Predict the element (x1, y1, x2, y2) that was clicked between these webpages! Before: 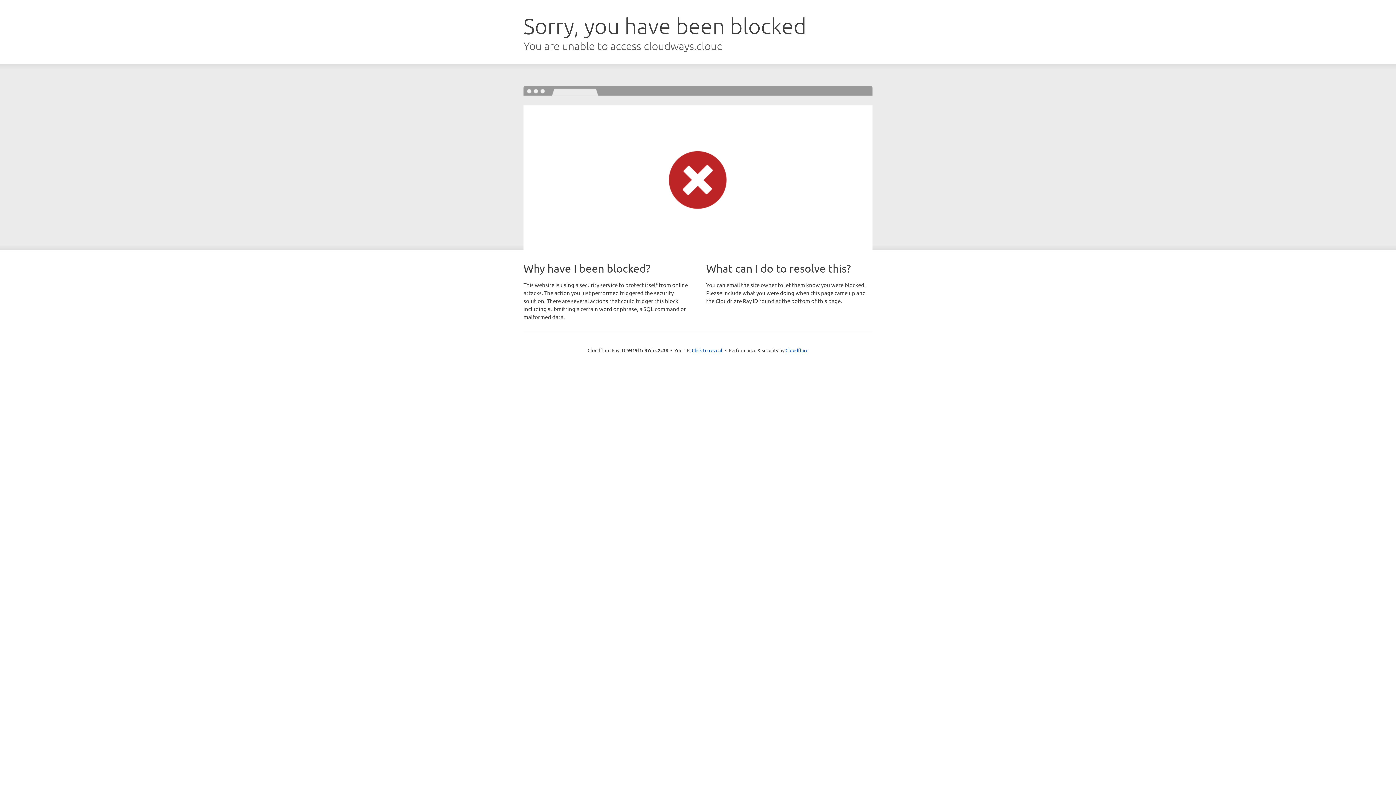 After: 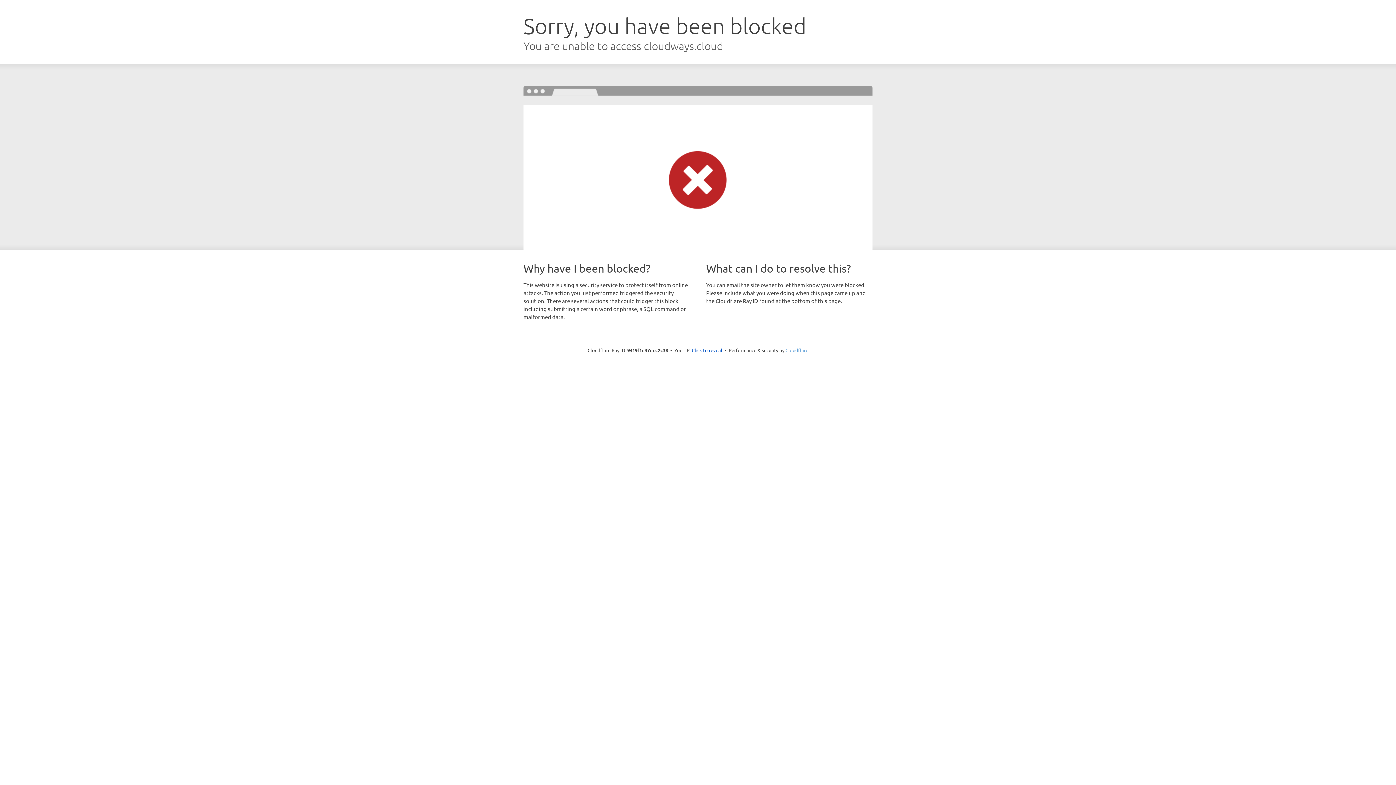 Action: bbox: (785, 347, 808, 353) label: Cloudflare